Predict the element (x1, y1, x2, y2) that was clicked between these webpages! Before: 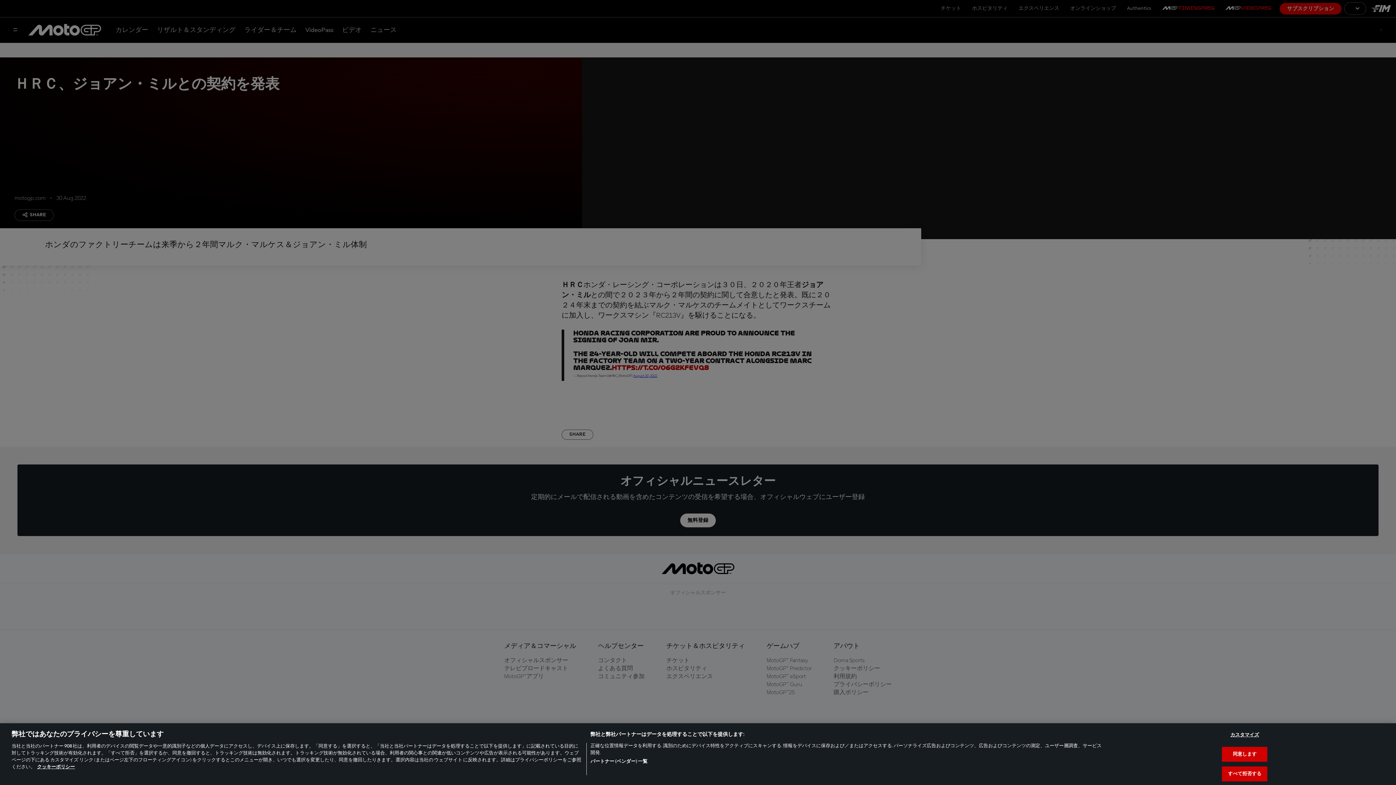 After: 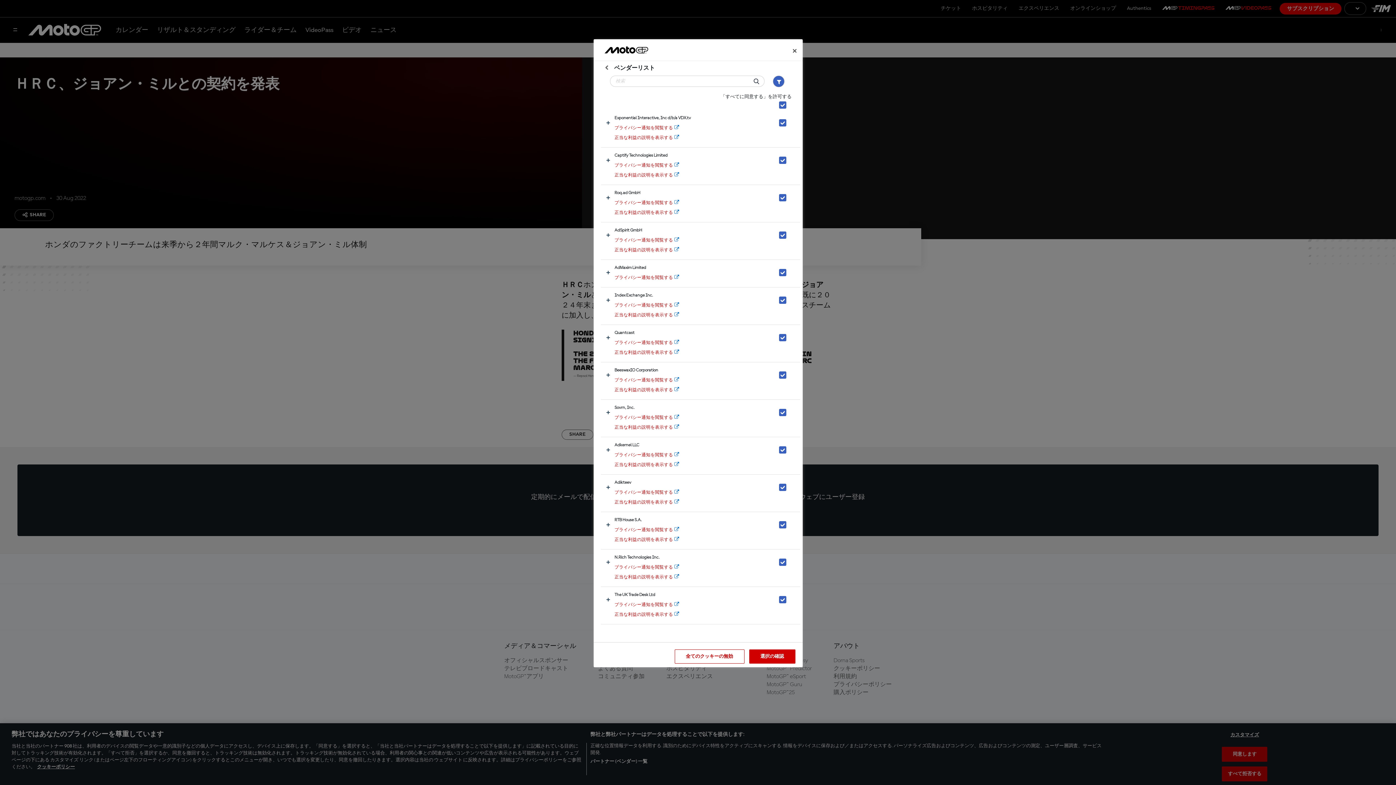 Action: bbox: (590, 758, 647, 765) label: パートナー (ベンダー) 一覧